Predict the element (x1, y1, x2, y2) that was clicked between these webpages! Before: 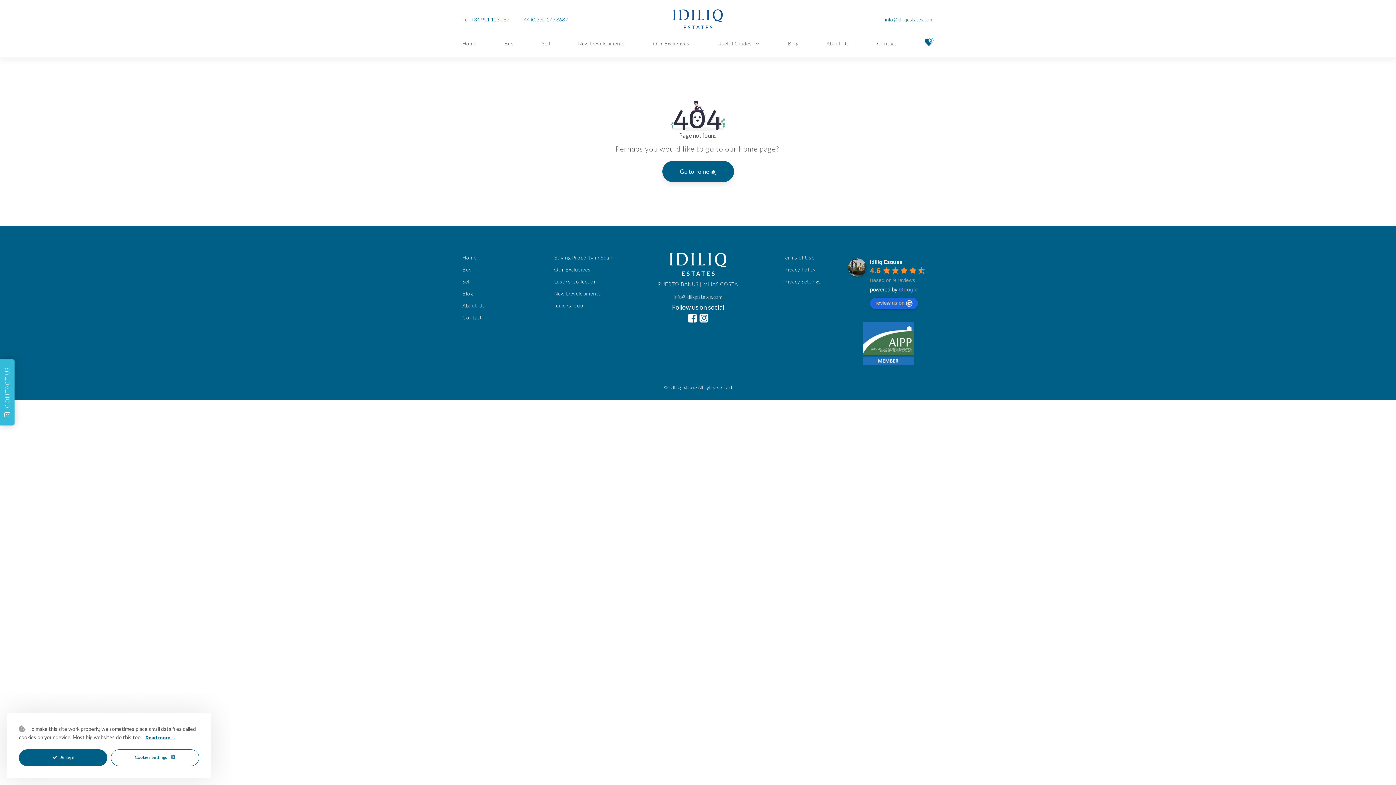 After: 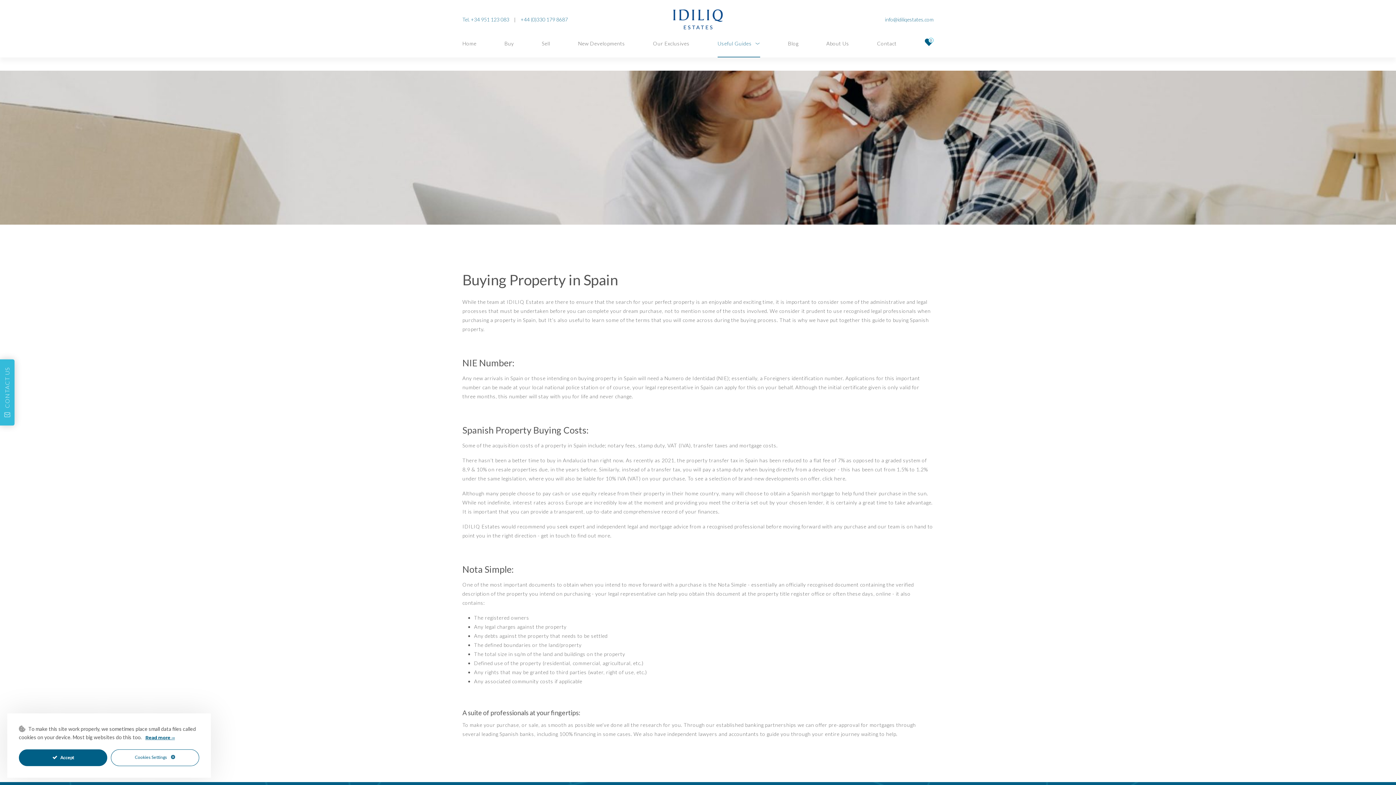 Action: label: Buying Property in Spain bbox: (554, 253, 613, 265)